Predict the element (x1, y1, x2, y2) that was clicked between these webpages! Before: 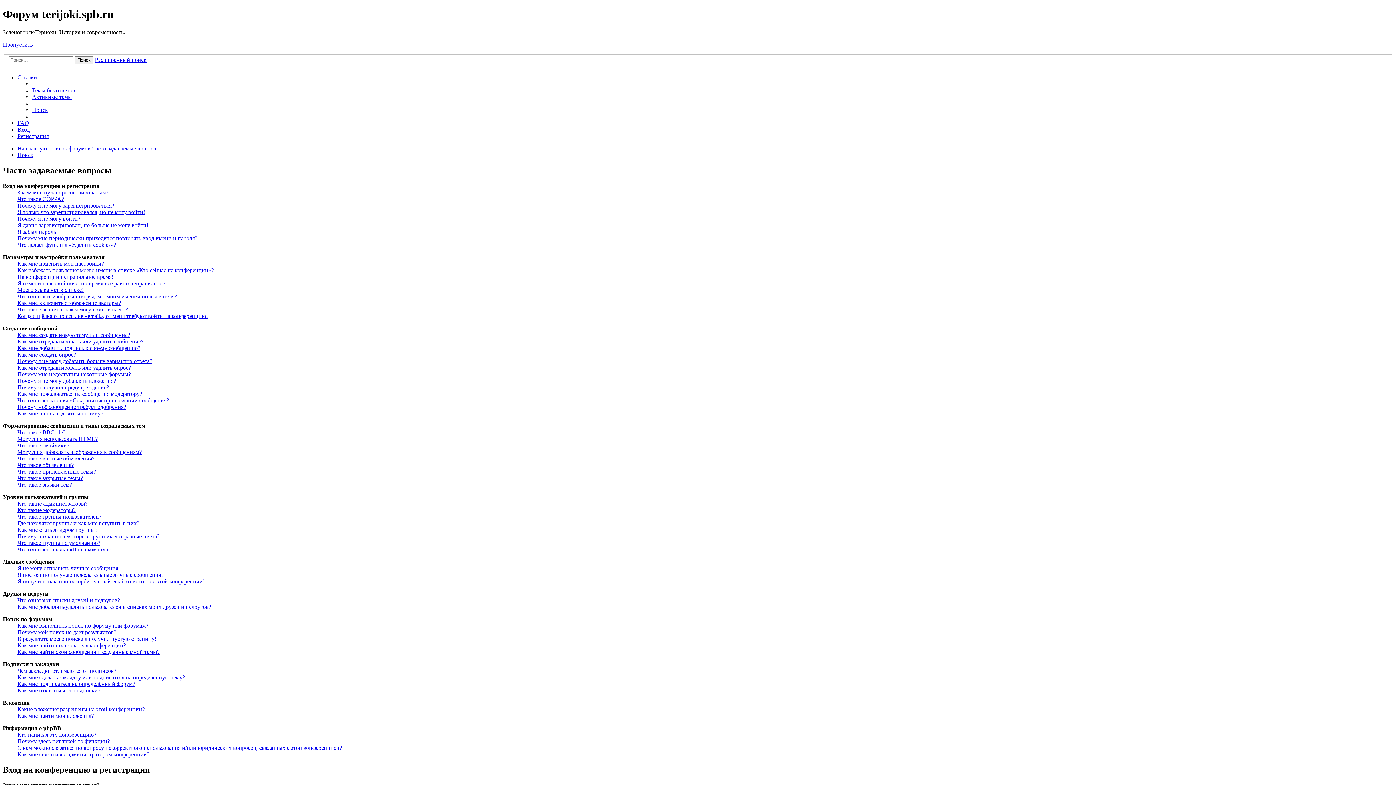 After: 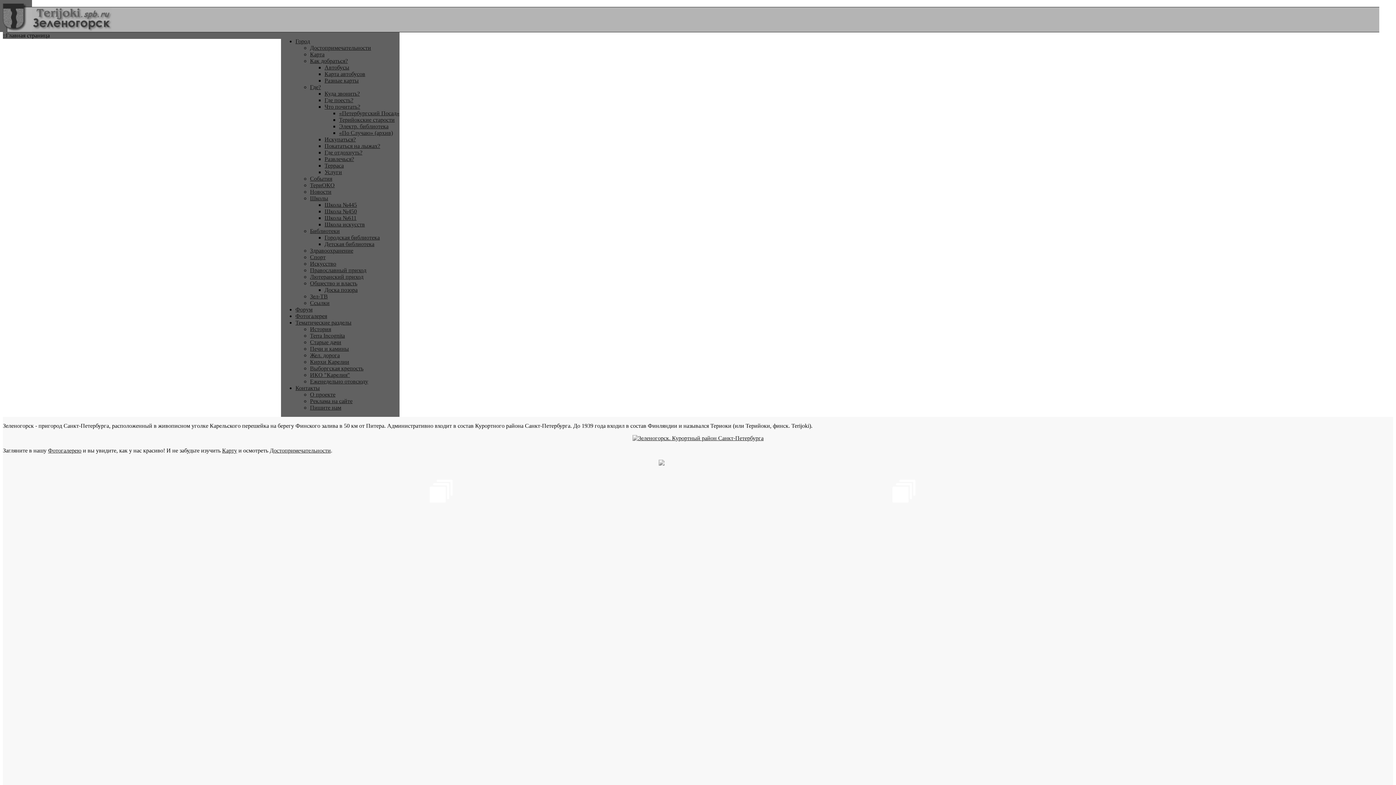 Action: label: Поиск bbox: (32, 107, 48, 113)